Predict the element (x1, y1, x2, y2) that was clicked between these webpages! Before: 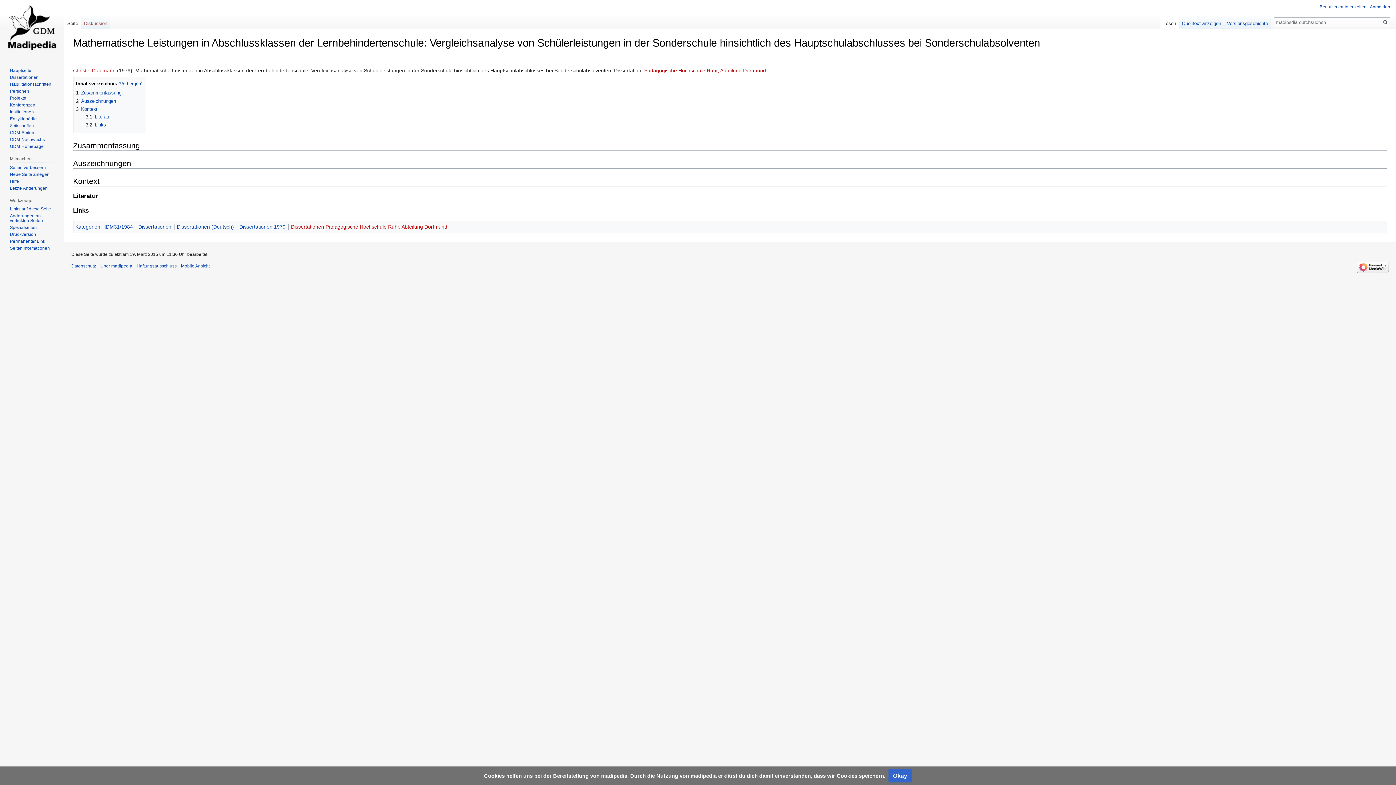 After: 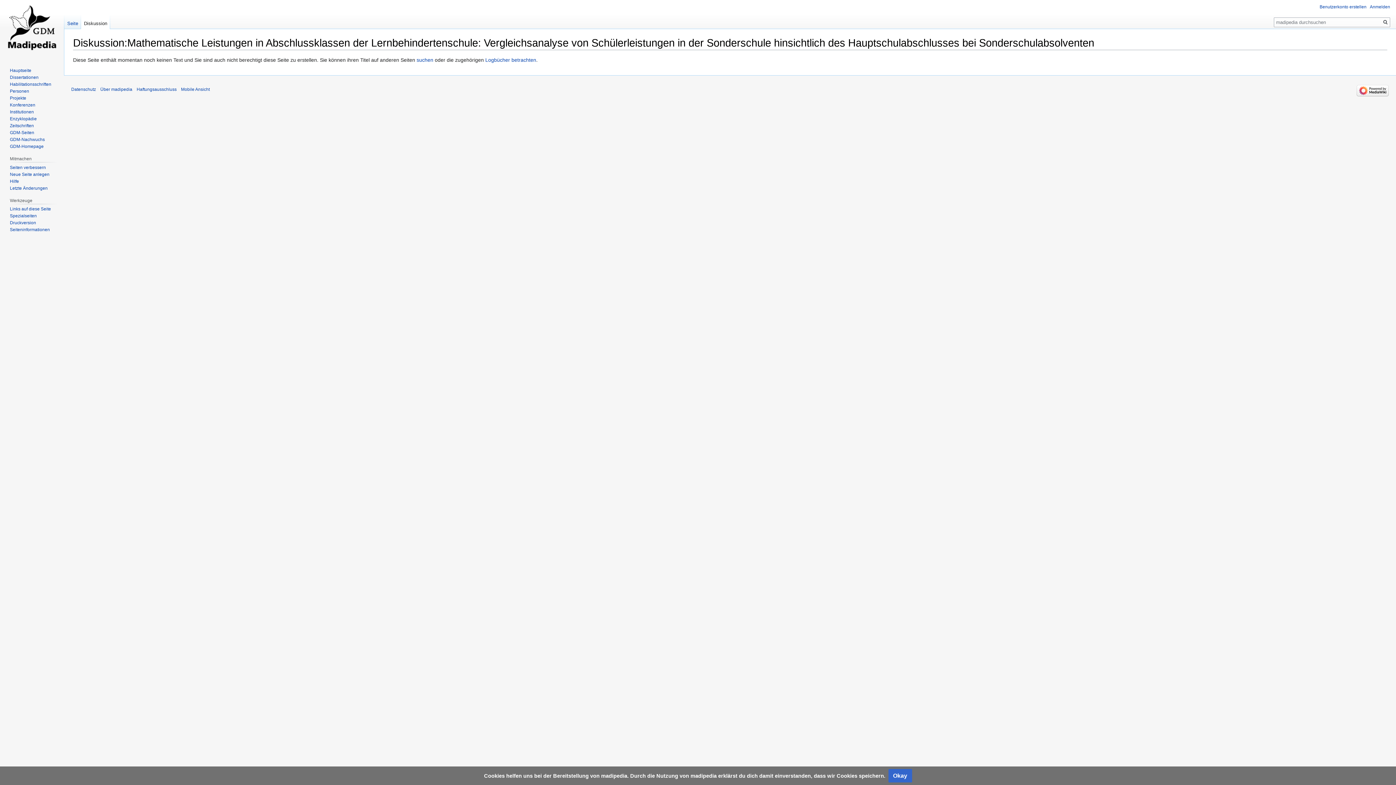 Action: bbox: (81, 14, 110, 29) label: Diskussion